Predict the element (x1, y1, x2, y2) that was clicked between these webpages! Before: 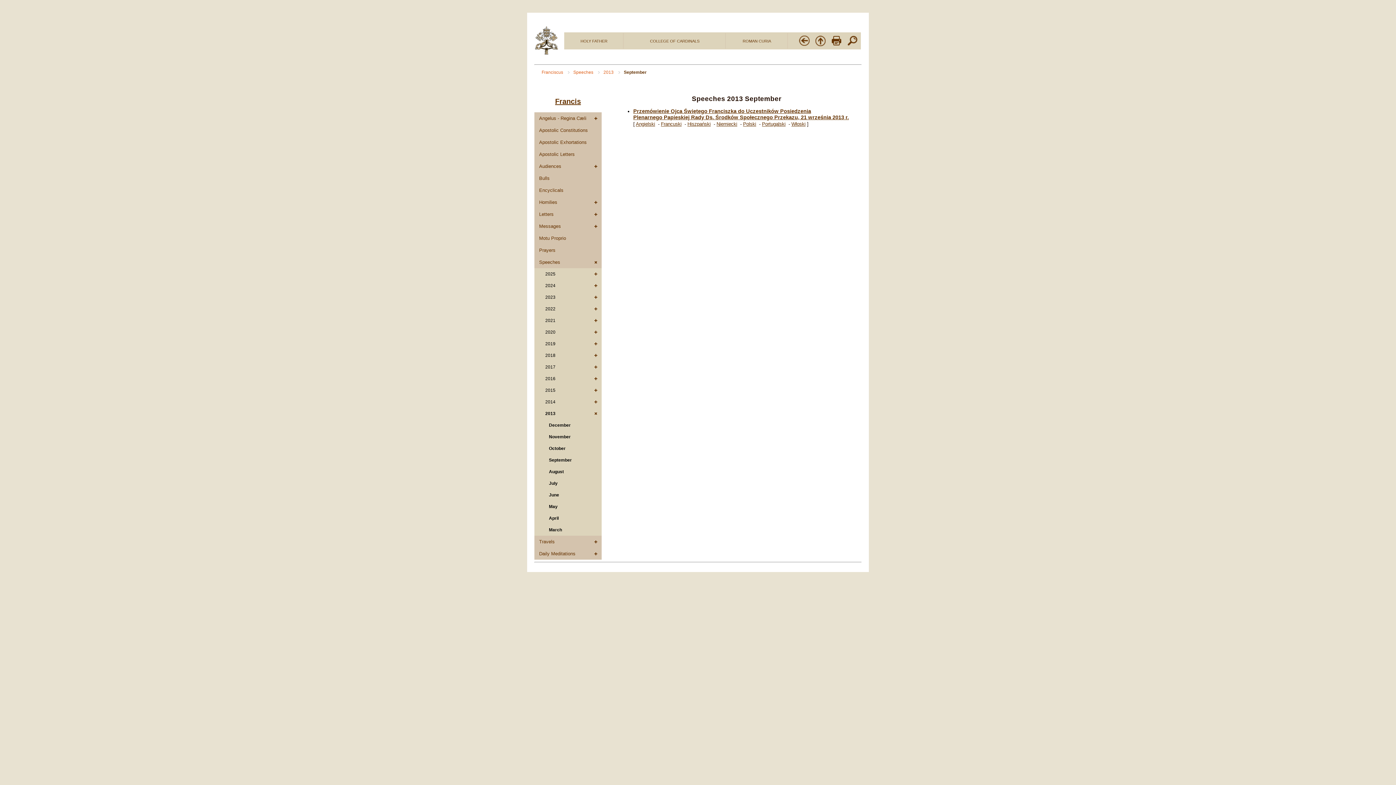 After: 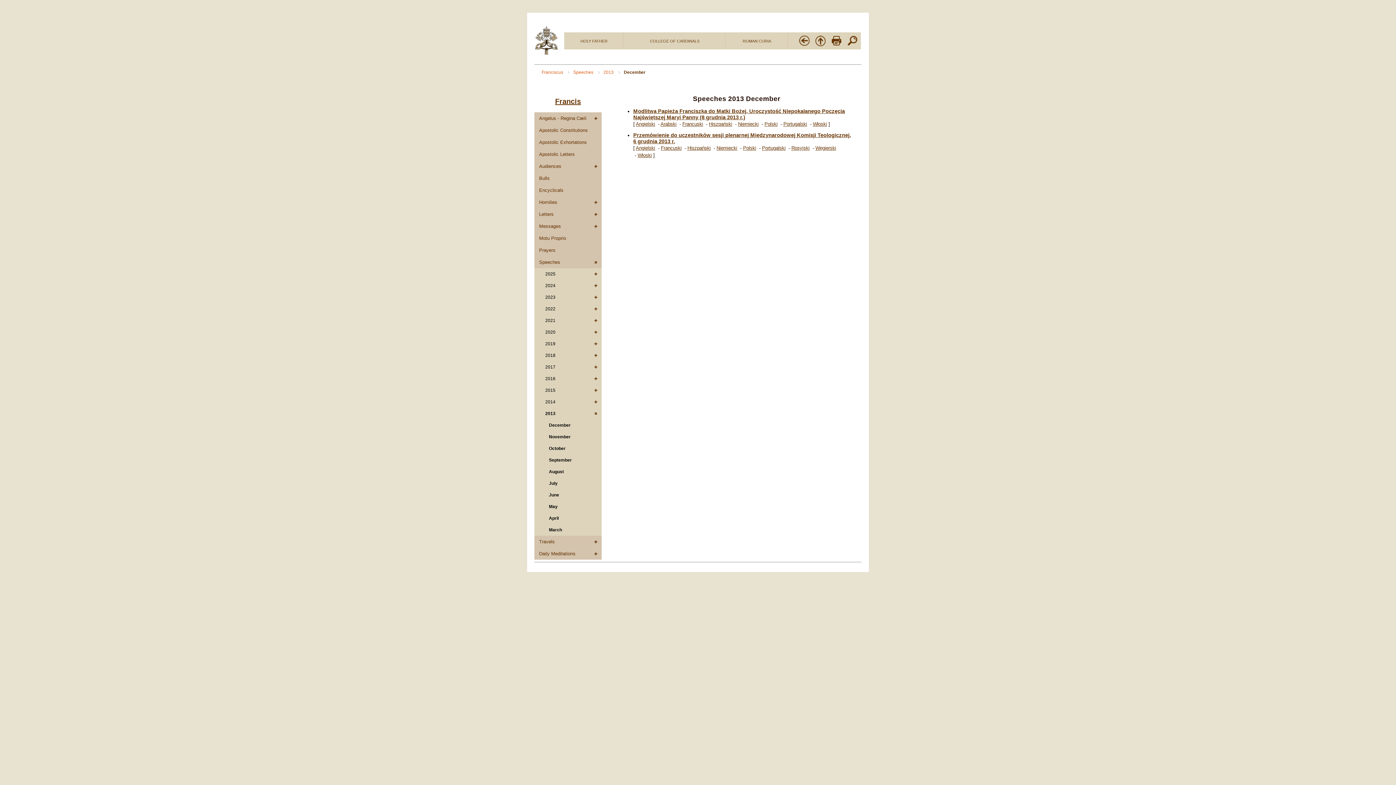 Action: label: December bbox: (534, 419, 601, 431)